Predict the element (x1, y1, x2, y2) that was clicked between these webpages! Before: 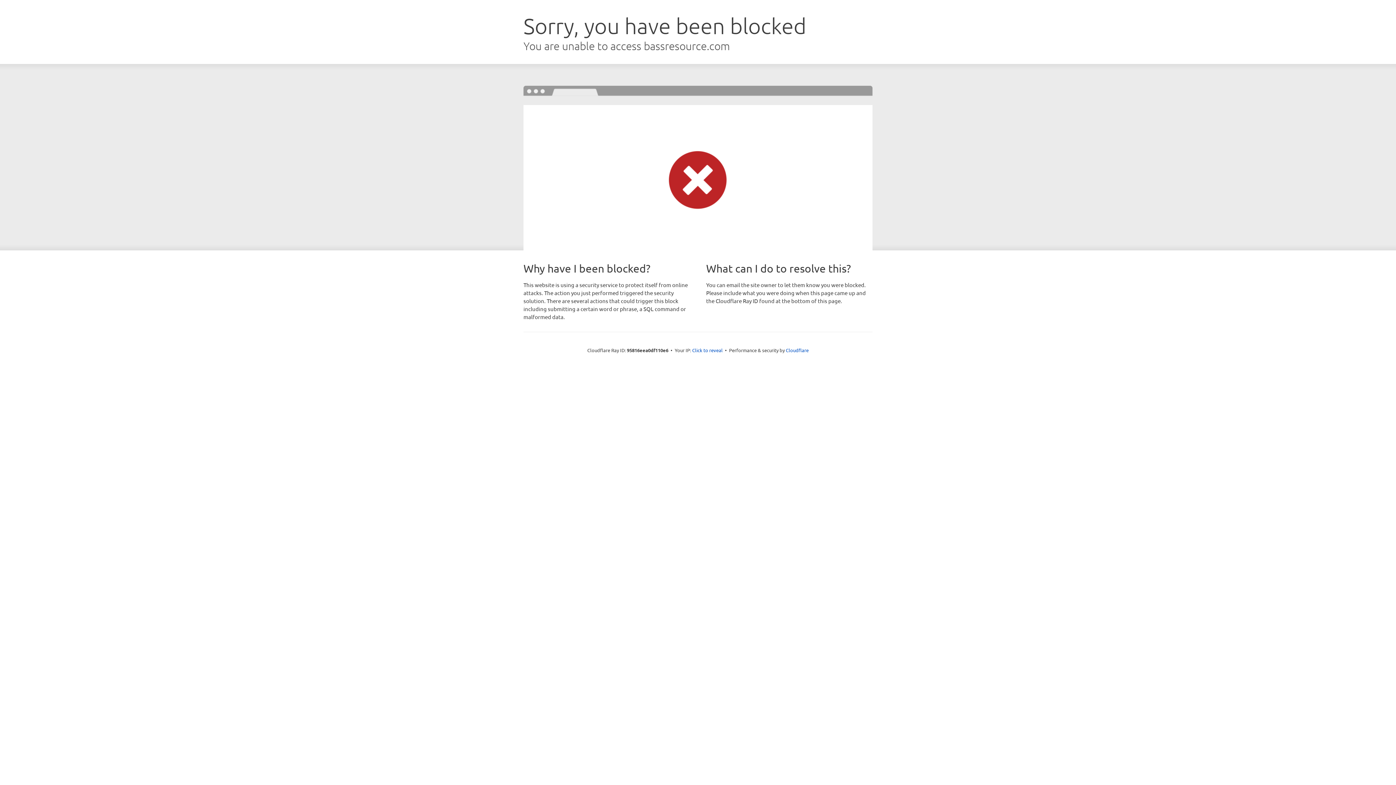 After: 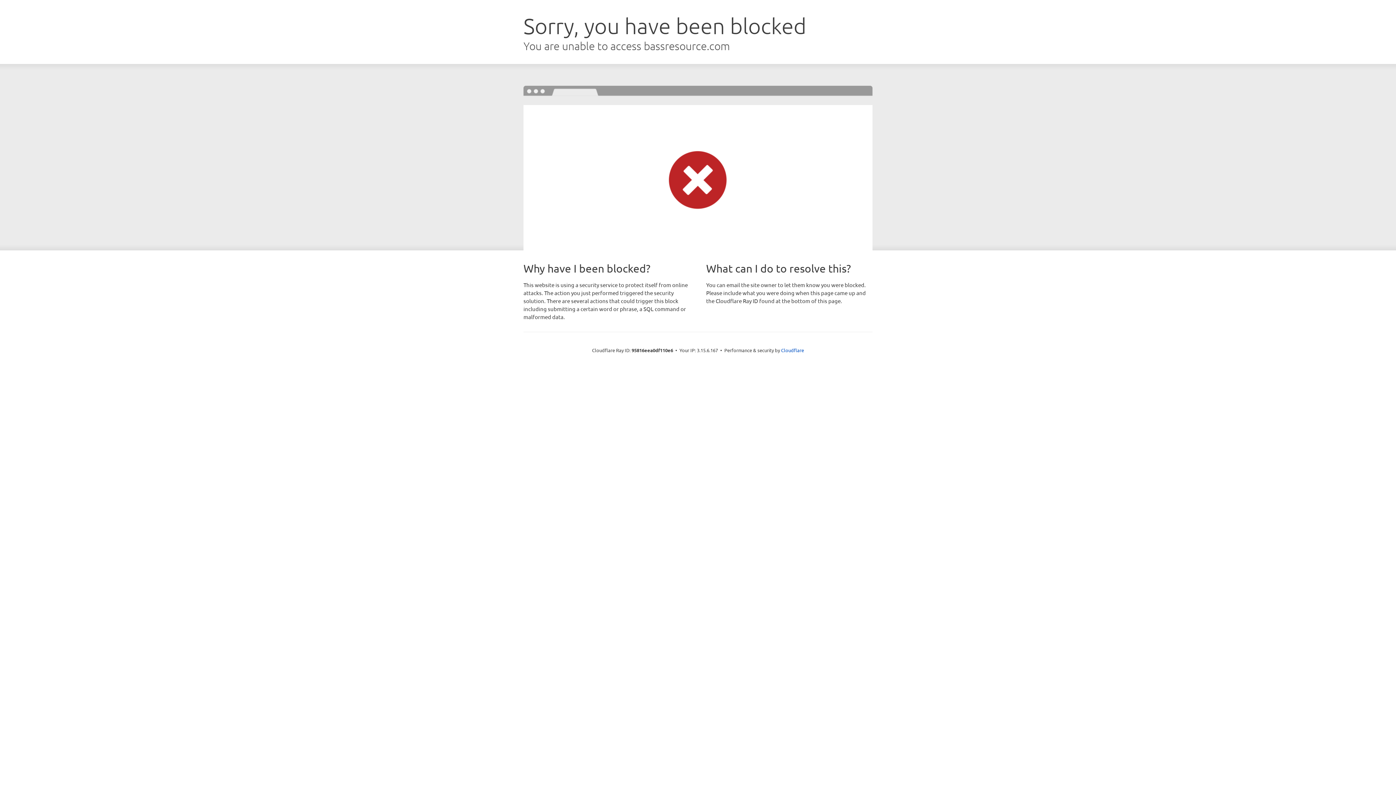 Action: bbox: (692, 346, 722, 353) label: Click to reveal